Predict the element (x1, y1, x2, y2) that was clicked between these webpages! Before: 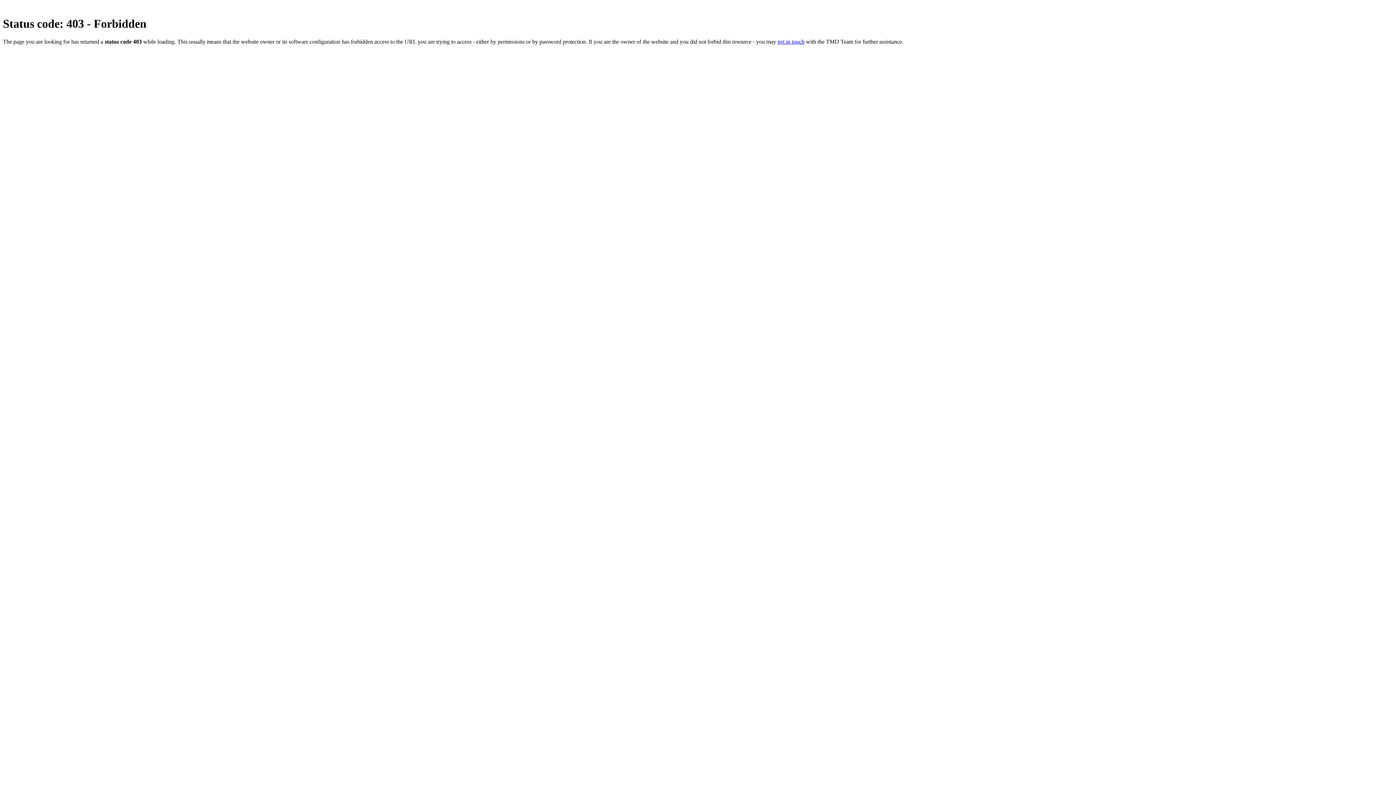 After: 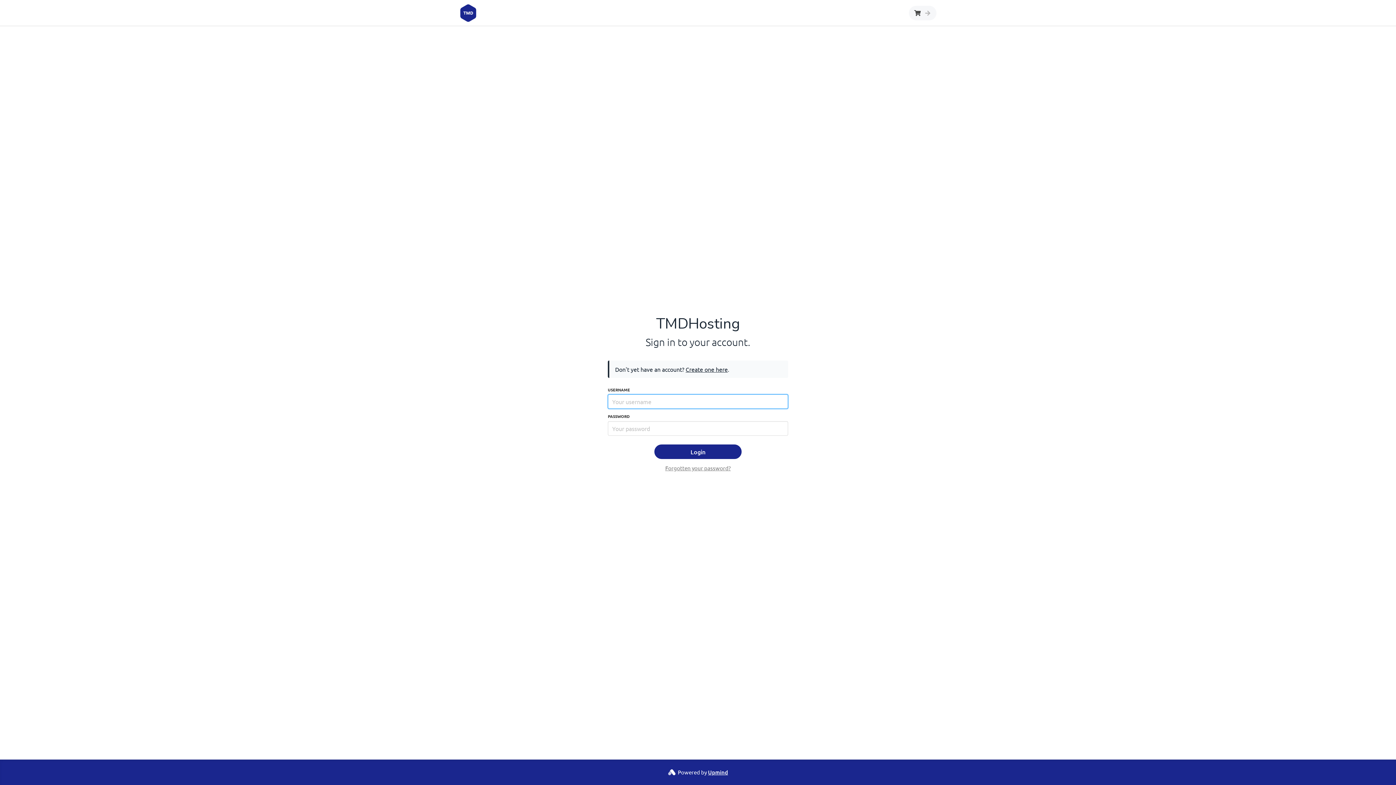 Action: bbox: (777, 38, 804, 44) label: get in touch